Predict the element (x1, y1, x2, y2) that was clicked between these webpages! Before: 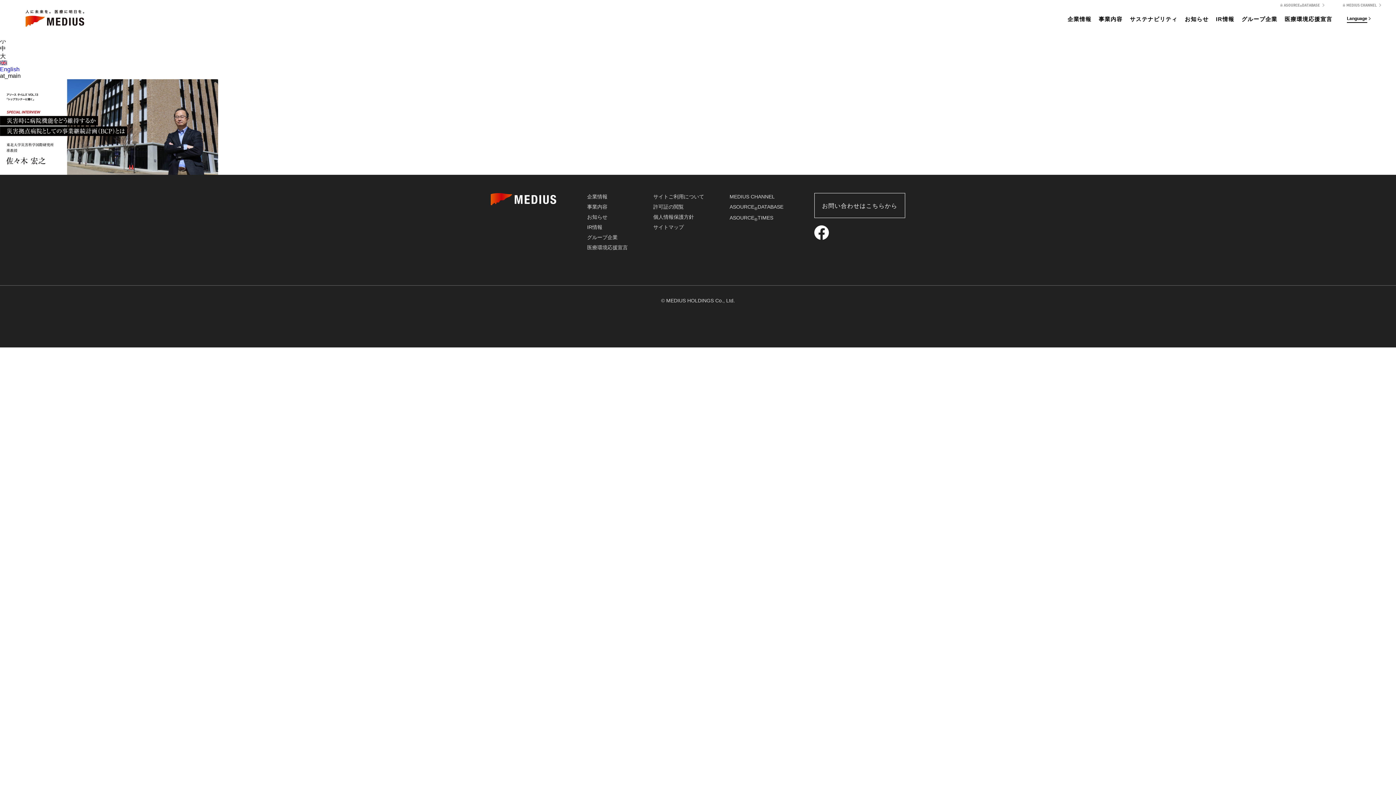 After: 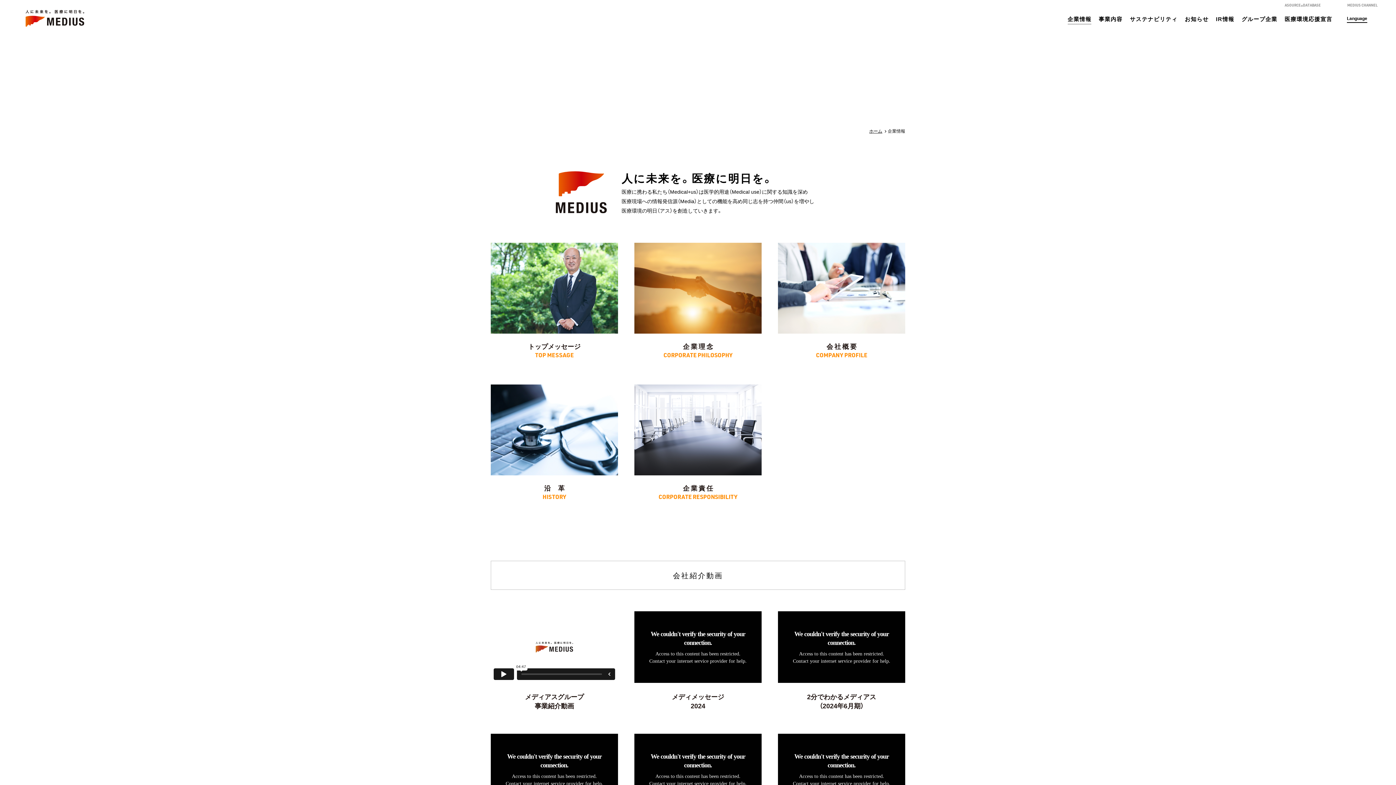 Action: bbox: (587, 193, 607, 199) label: 企業情報